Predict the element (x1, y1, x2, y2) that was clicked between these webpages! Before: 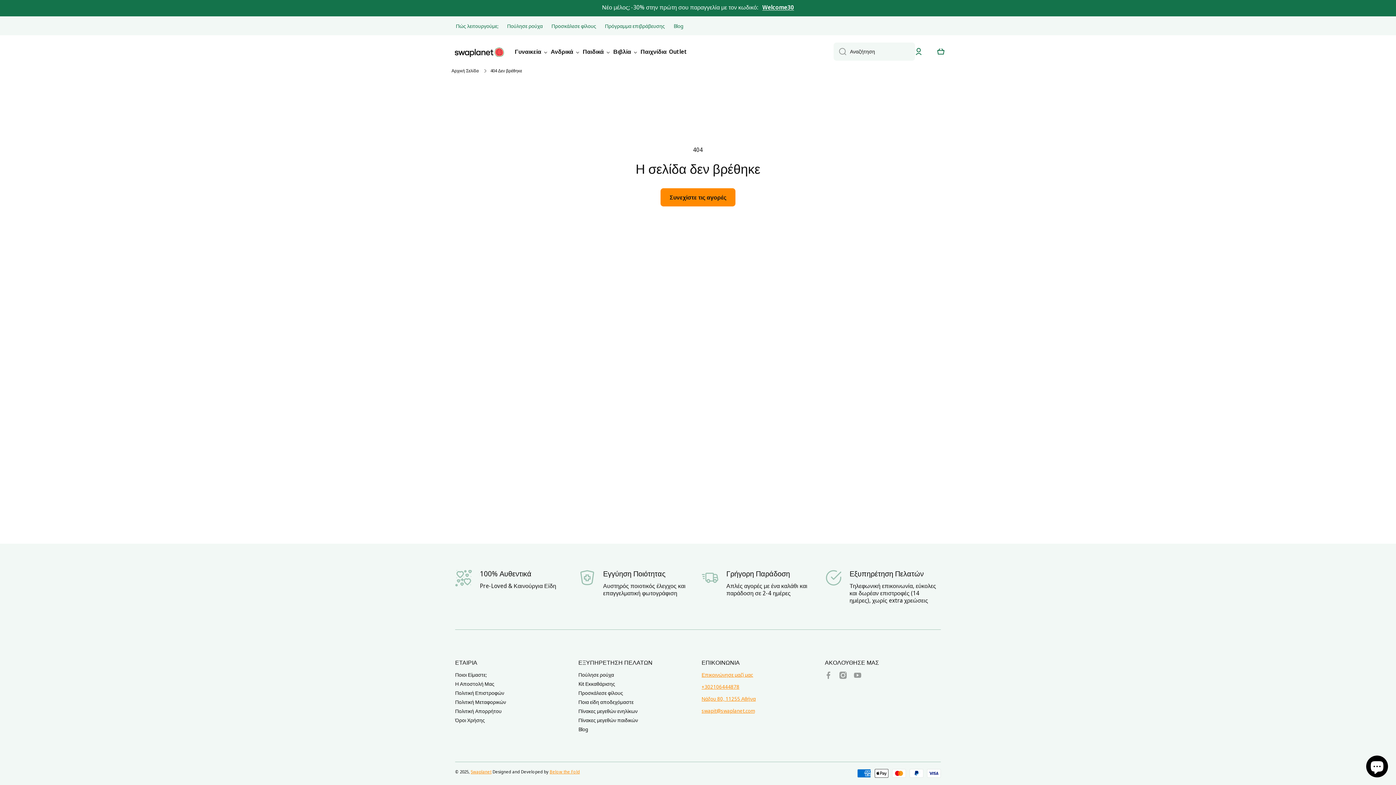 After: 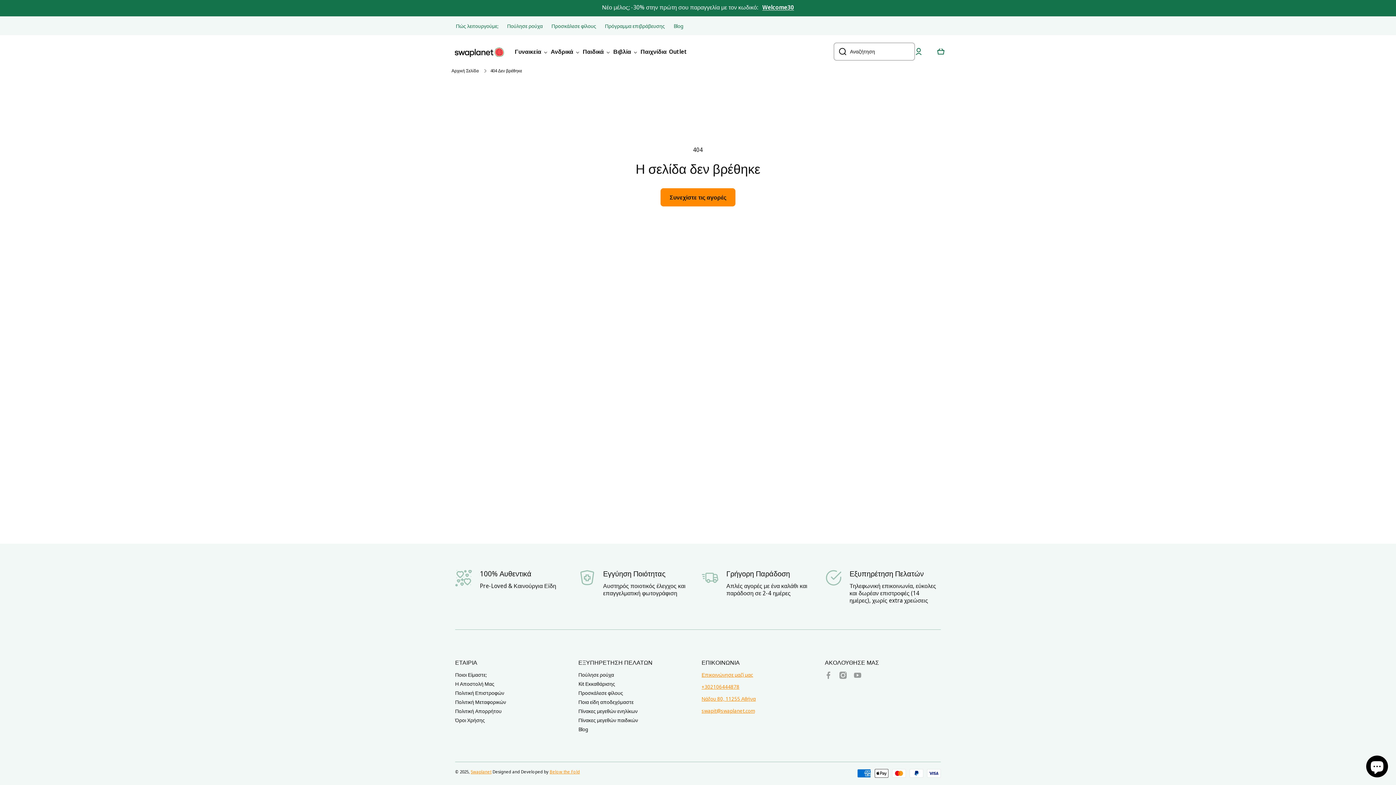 Action: label: Αναζήτηση bbox: (833, 42, 846, 60)